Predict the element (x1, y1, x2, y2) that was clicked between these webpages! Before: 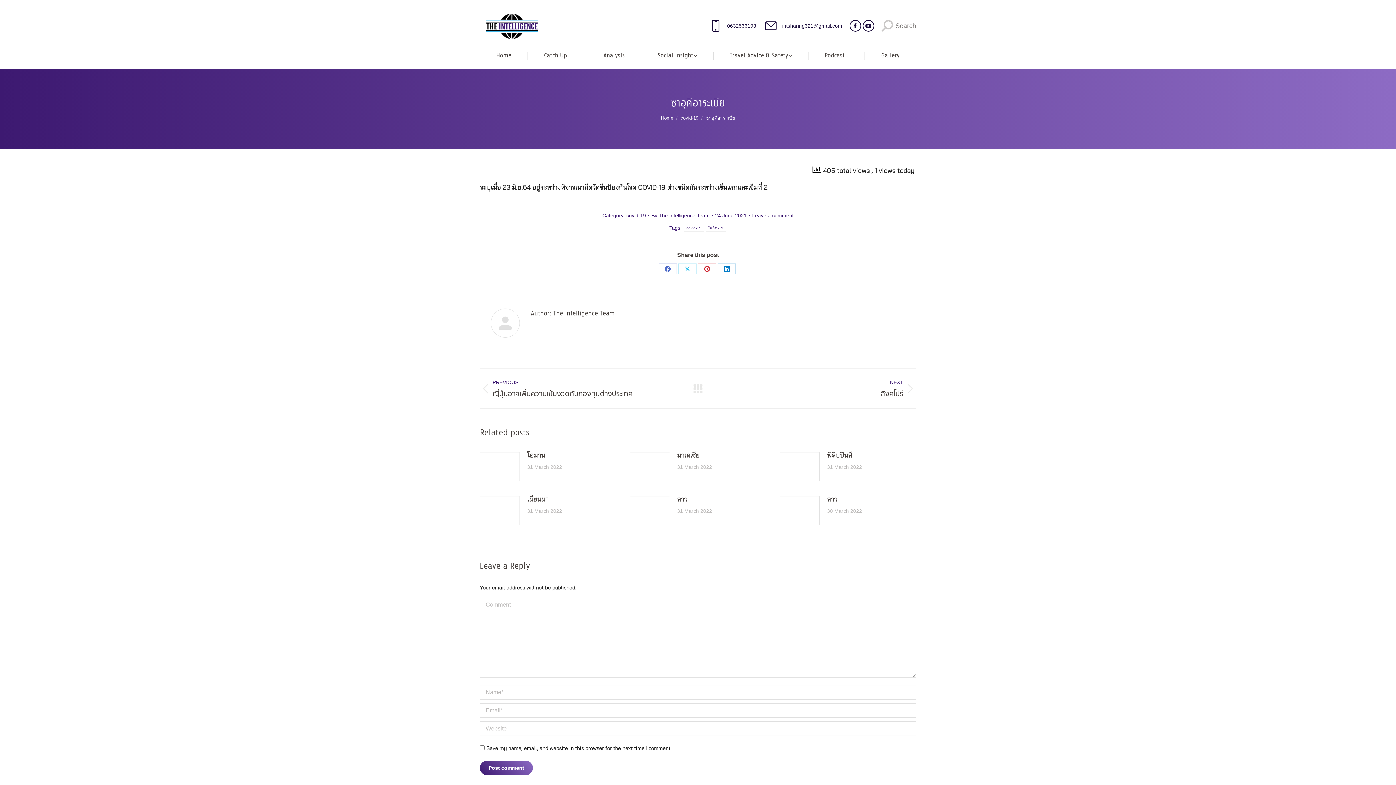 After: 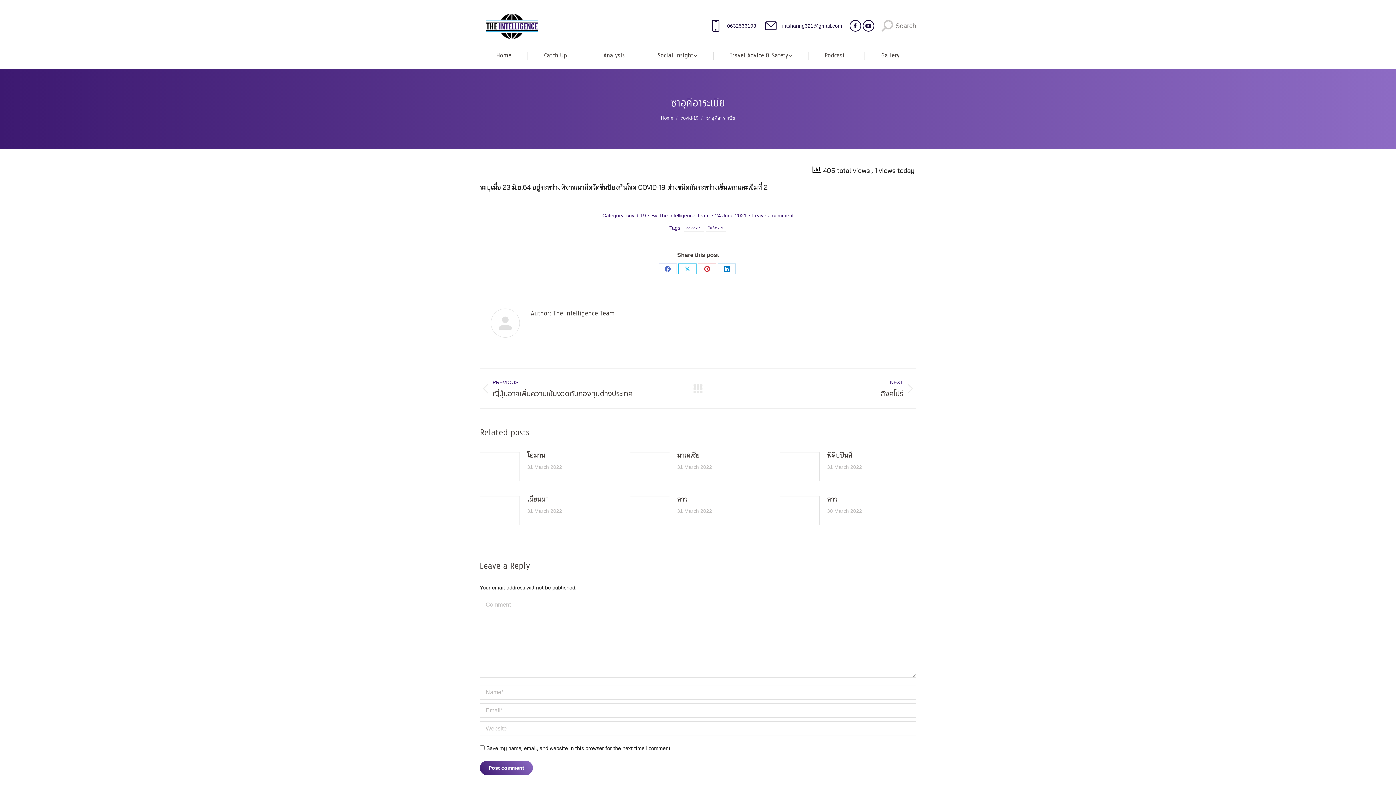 Action: bbox: (678, 263, 696, 274) label: Share on X